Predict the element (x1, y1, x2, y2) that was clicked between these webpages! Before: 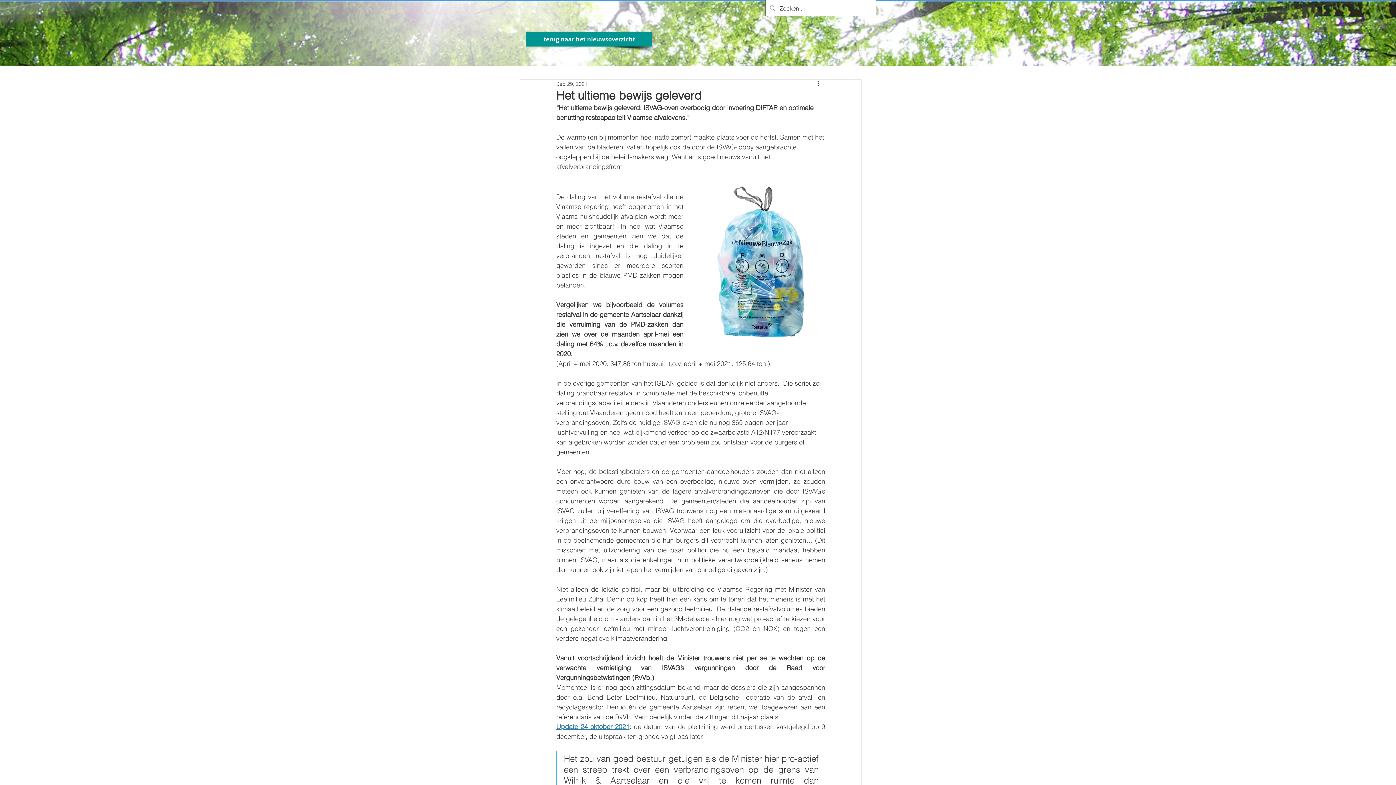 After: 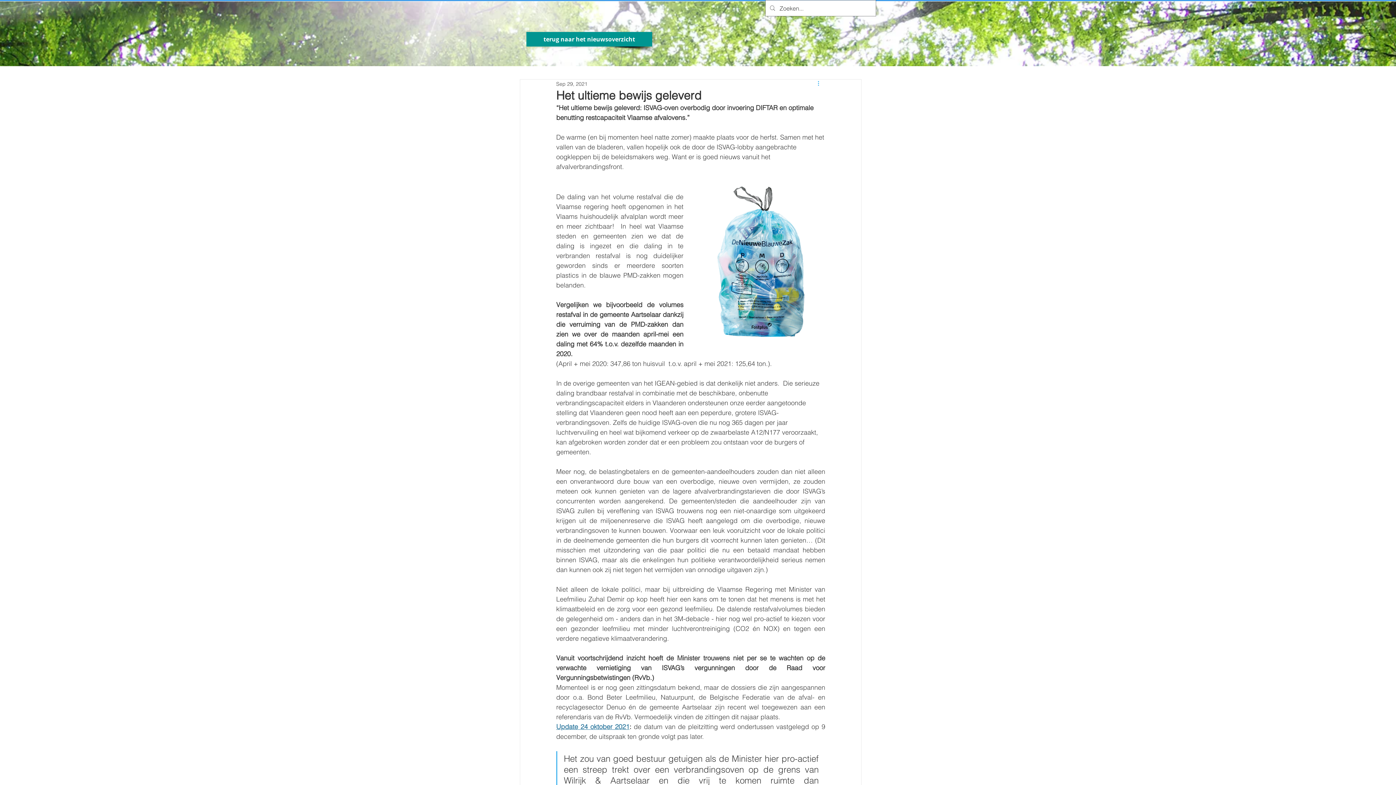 Action: bbox: (816, 79, 825, 88) label: More actions